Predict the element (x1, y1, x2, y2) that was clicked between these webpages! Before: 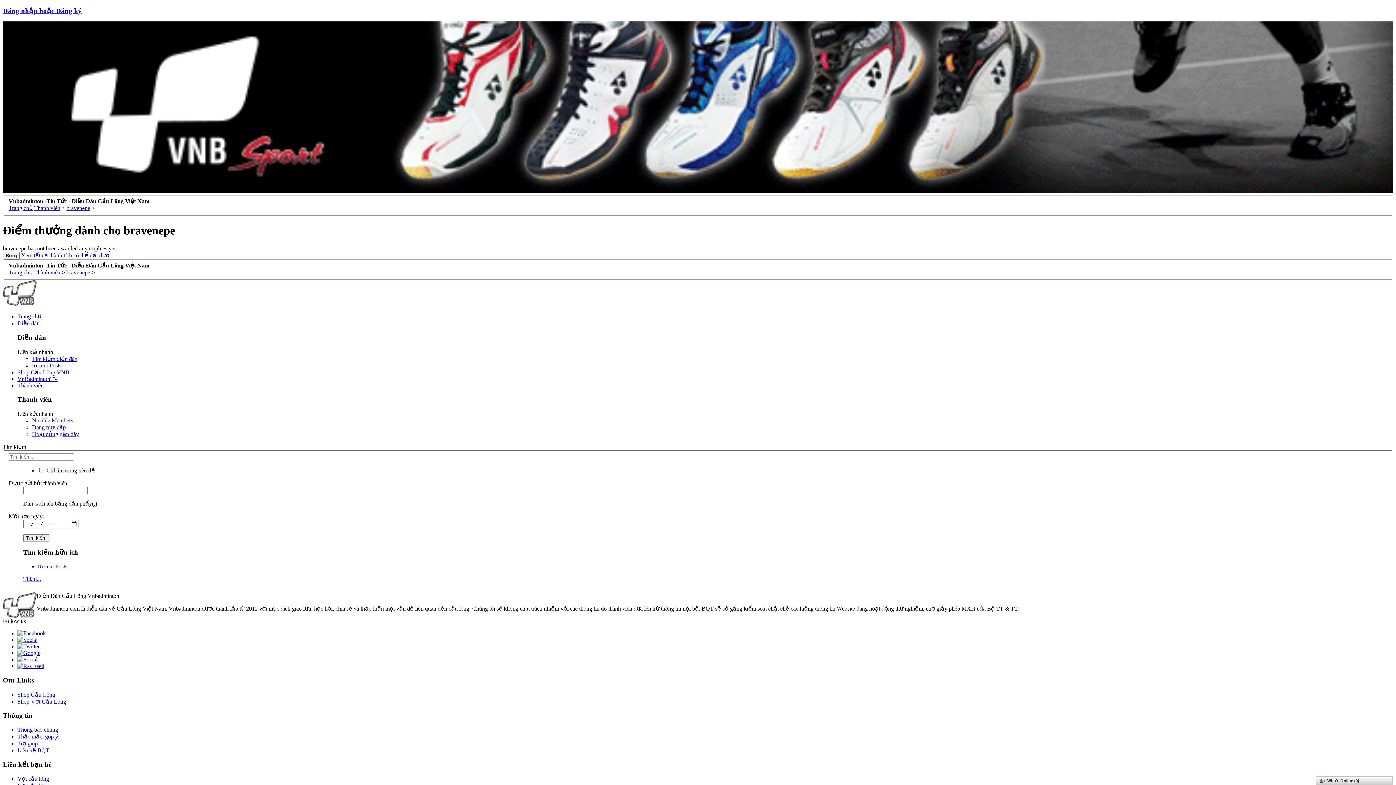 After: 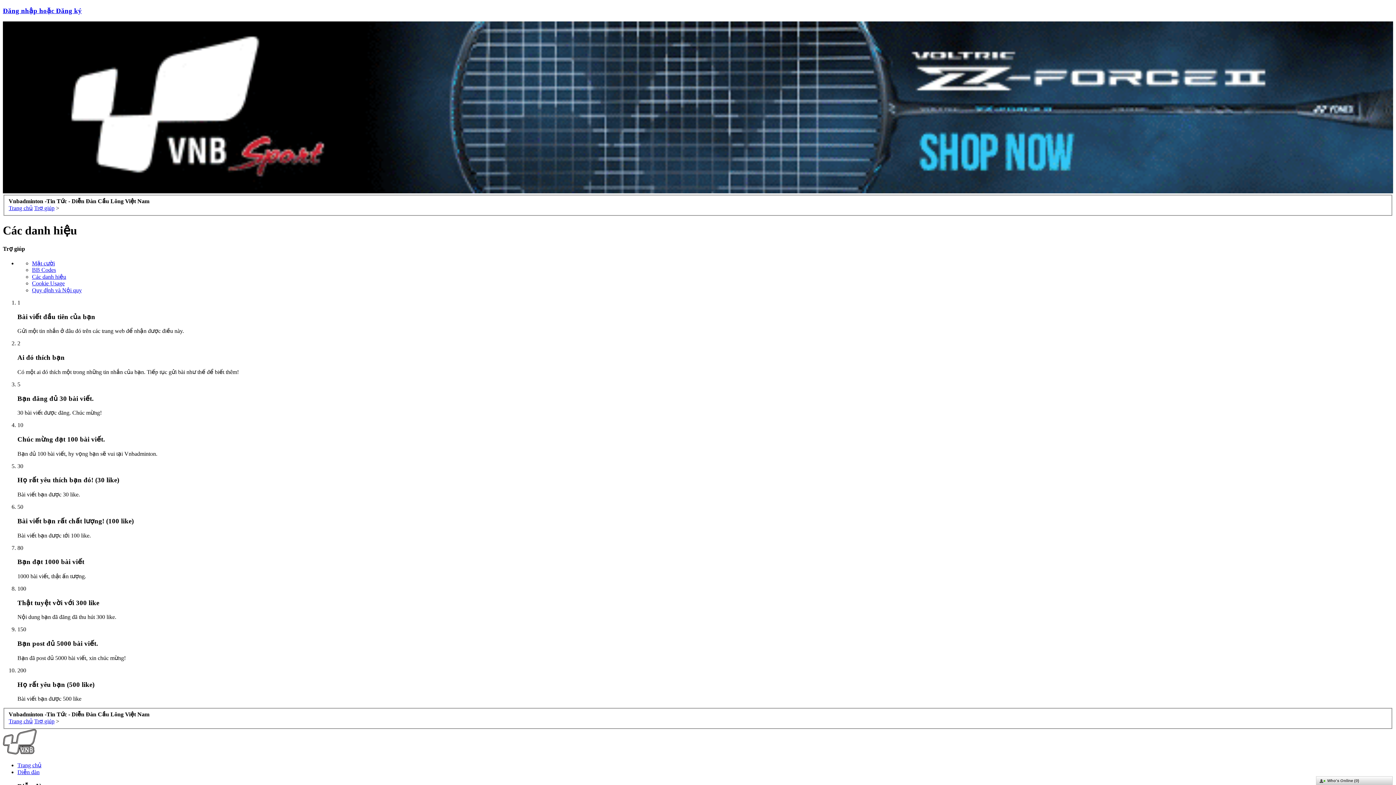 Action: label: Xem tất cả thành tích có thể đạt được bbox: (21, 252, 112, 258)